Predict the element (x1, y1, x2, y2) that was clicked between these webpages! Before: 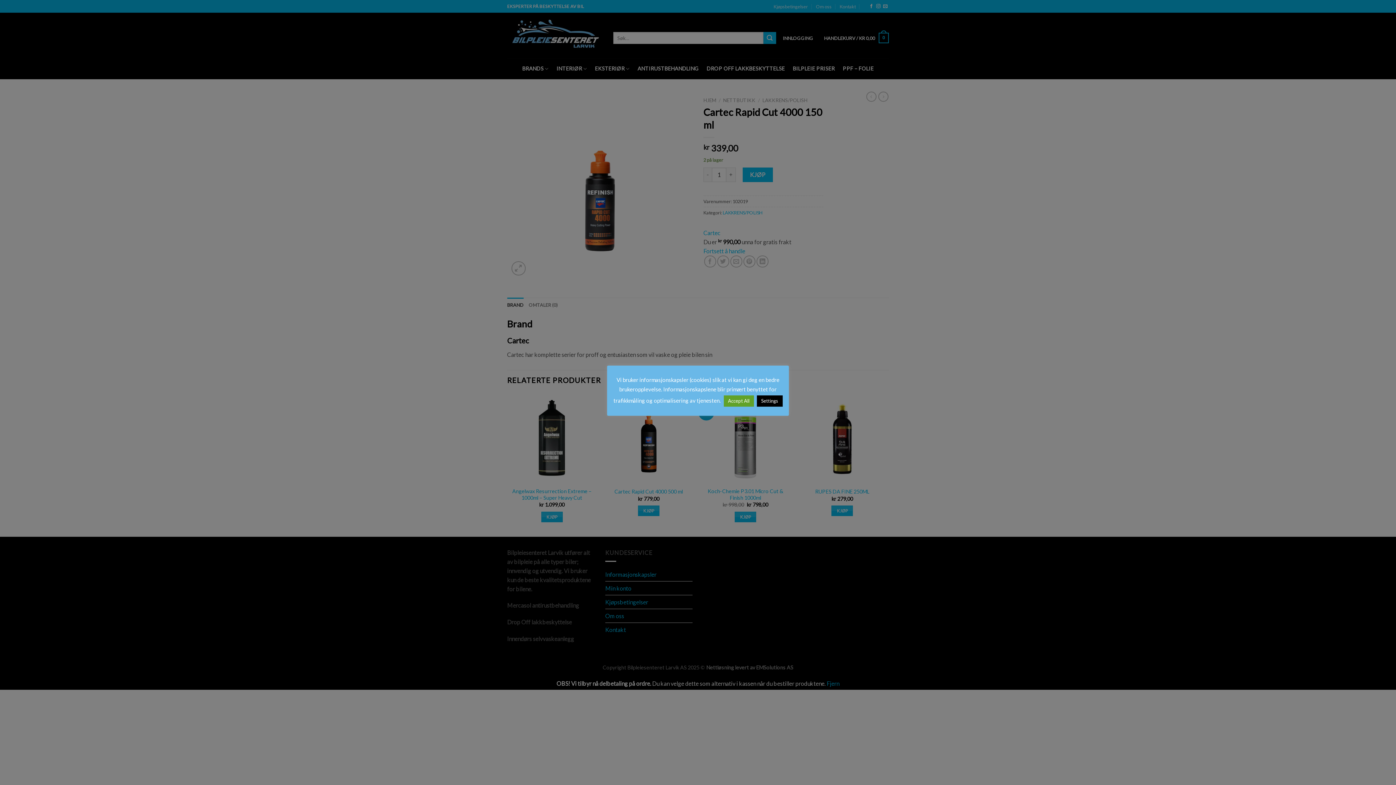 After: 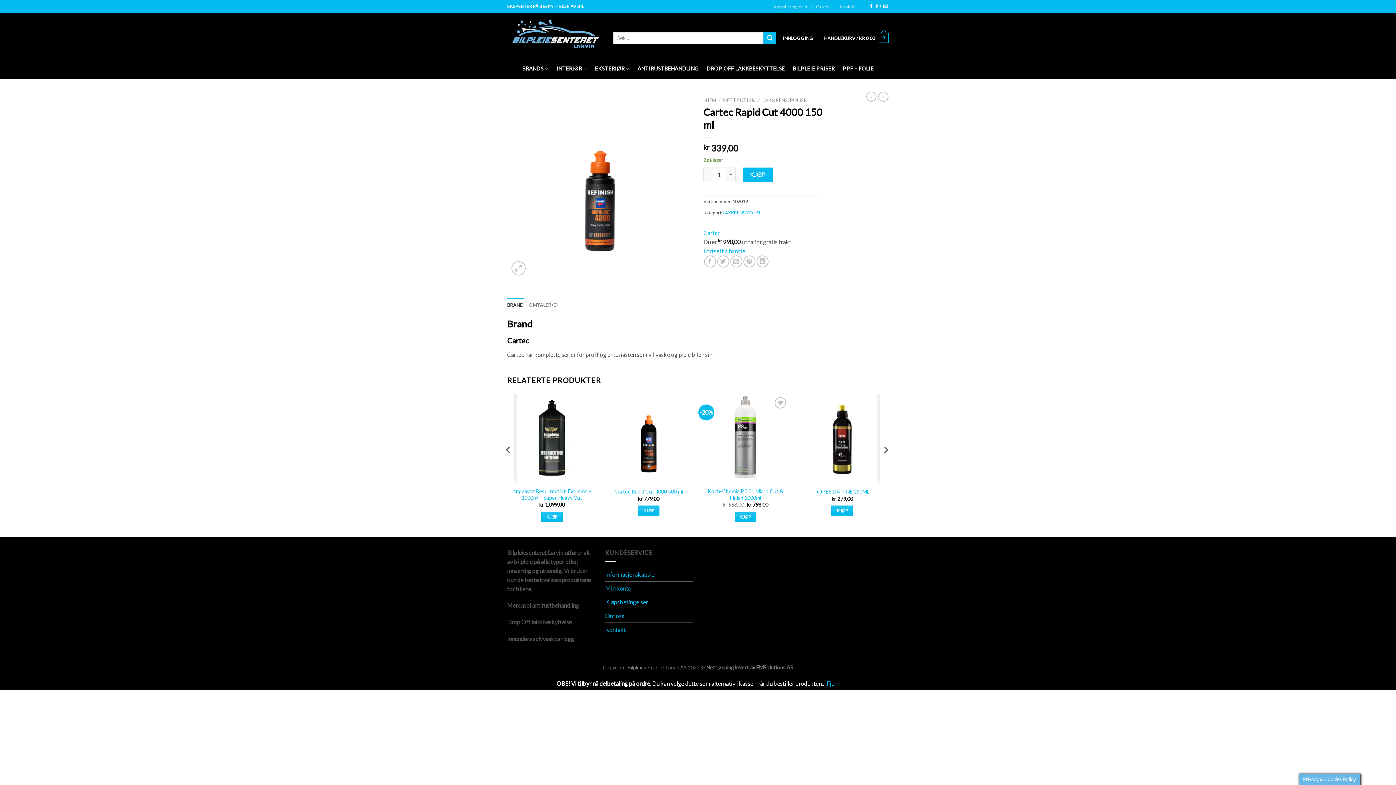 Action: bbox: (723, 395, 754, 406) label: Accept All